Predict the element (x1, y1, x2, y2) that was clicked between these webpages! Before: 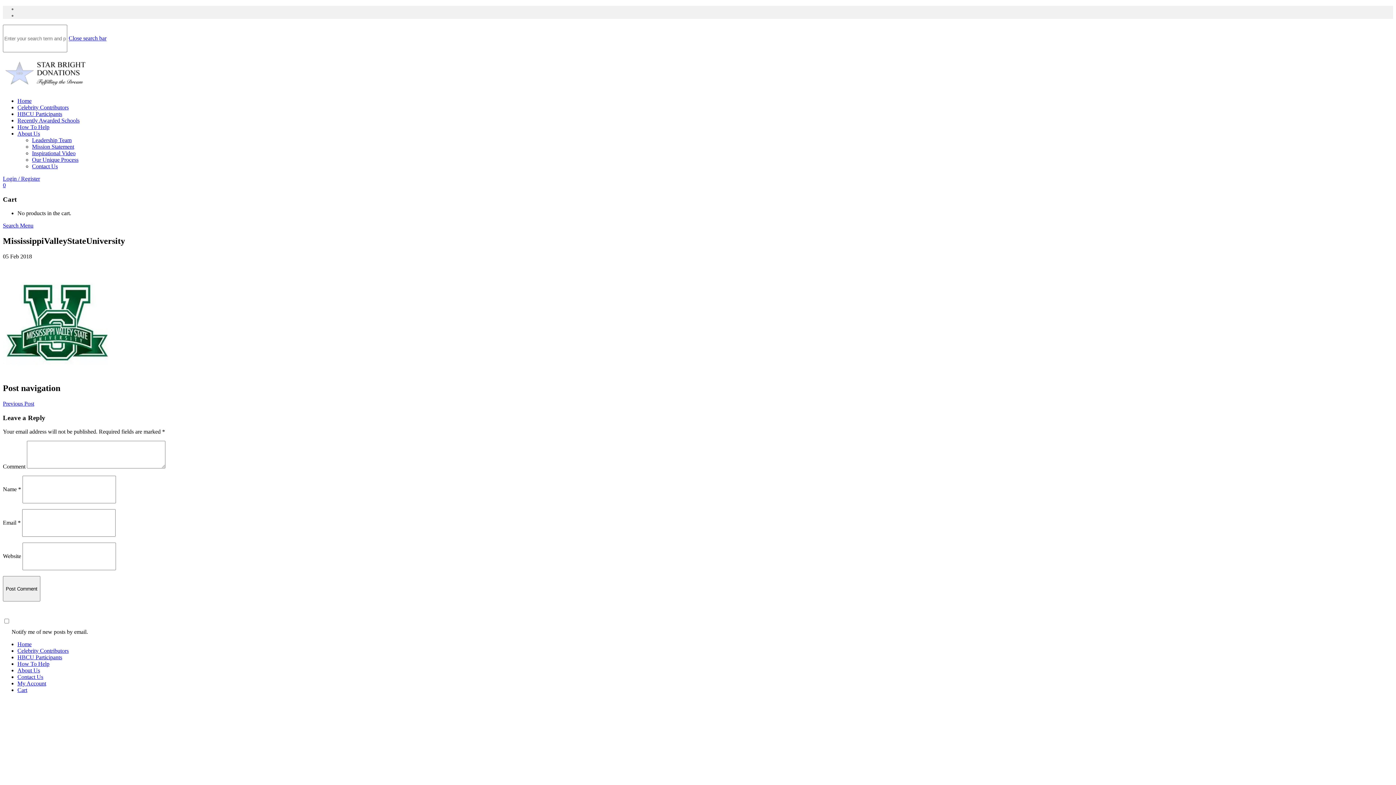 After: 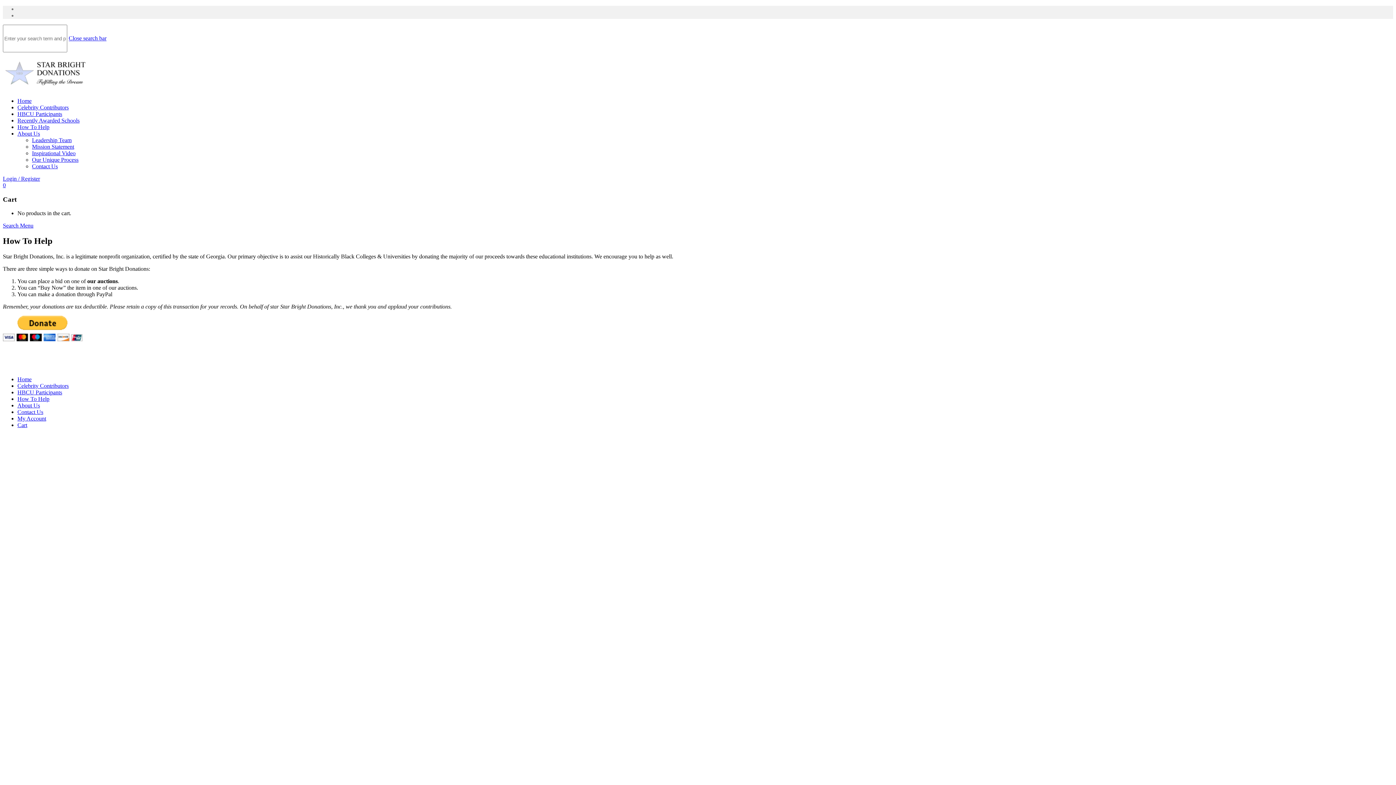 Action: label: How To Help bbox: (17, 123, 49, 130)